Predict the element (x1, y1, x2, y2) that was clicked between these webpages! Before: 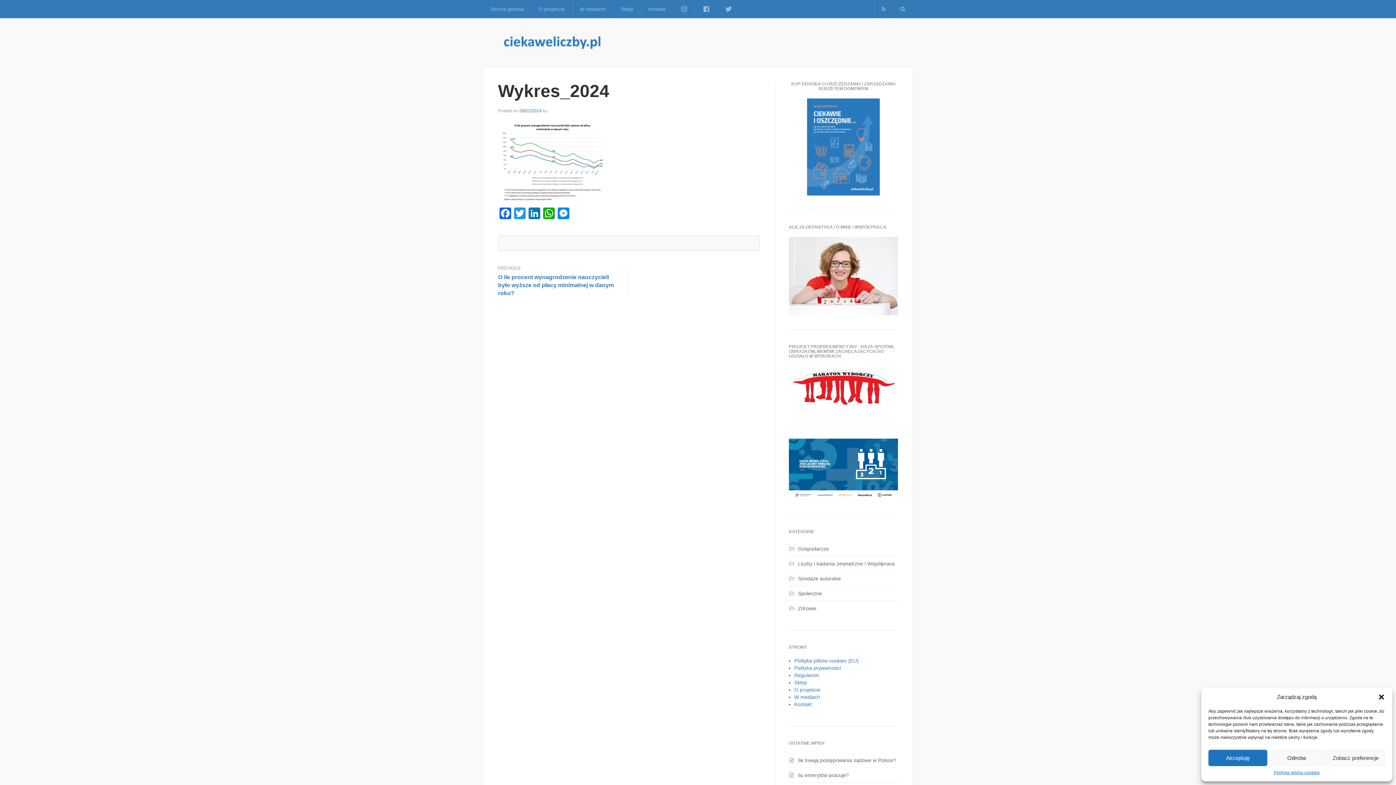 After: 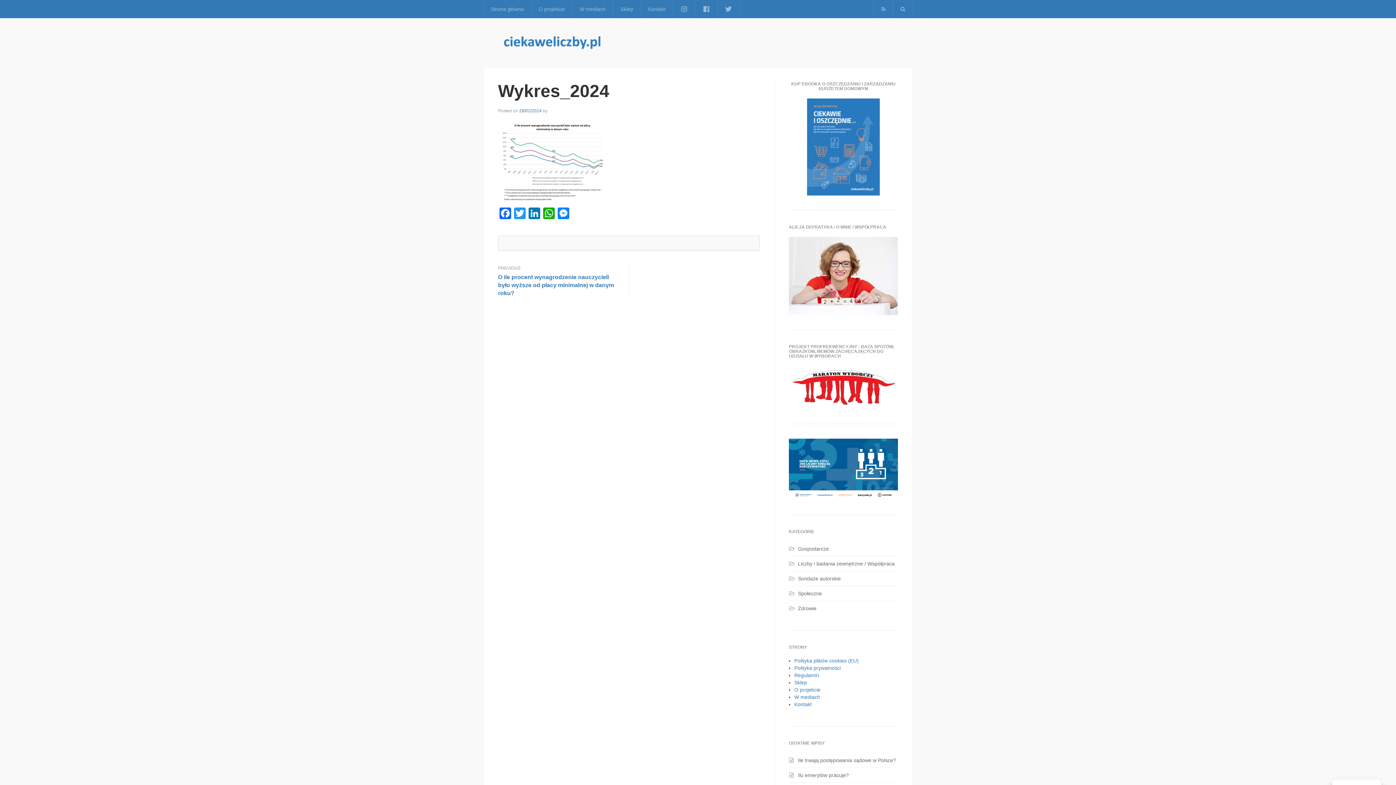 Action: label: Odmów bbox: (1267, 750, 1326, 766)